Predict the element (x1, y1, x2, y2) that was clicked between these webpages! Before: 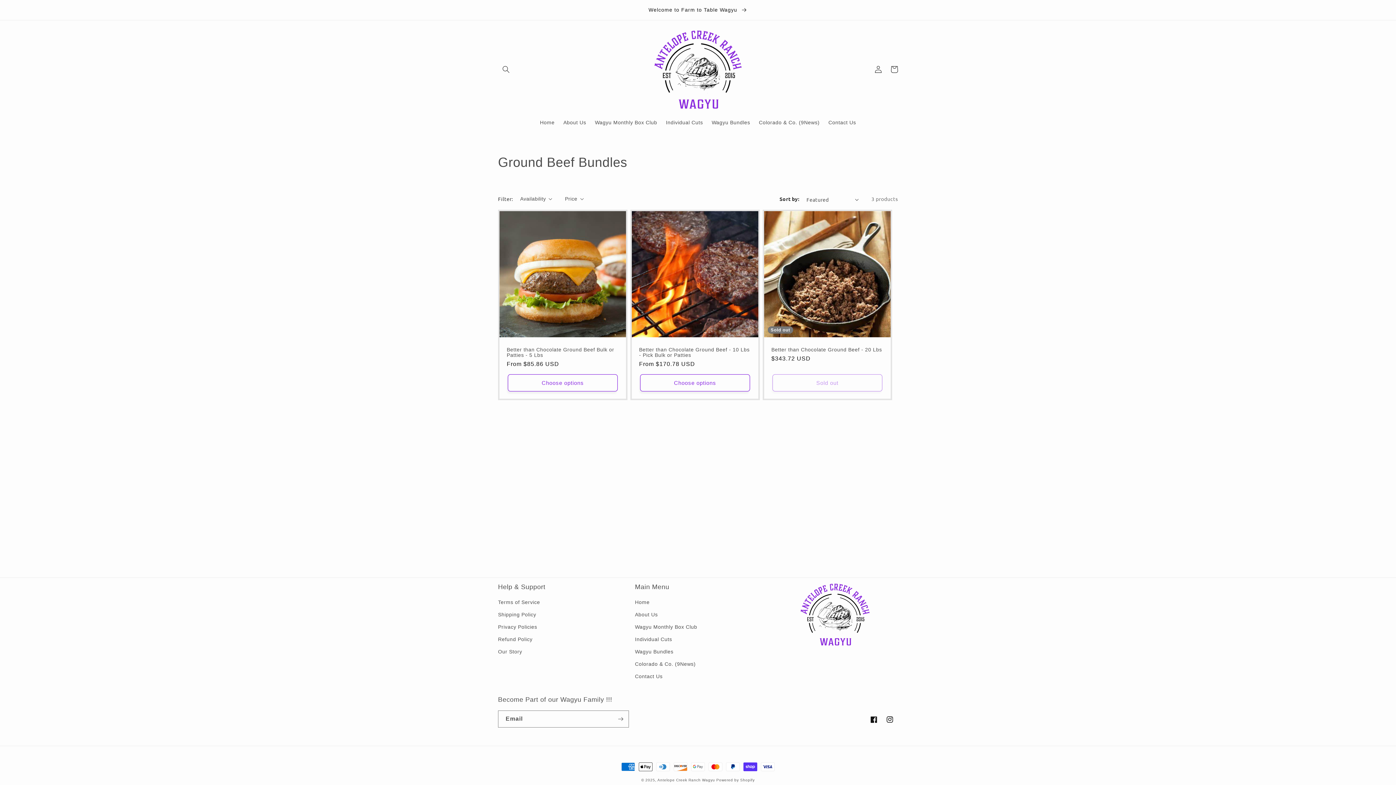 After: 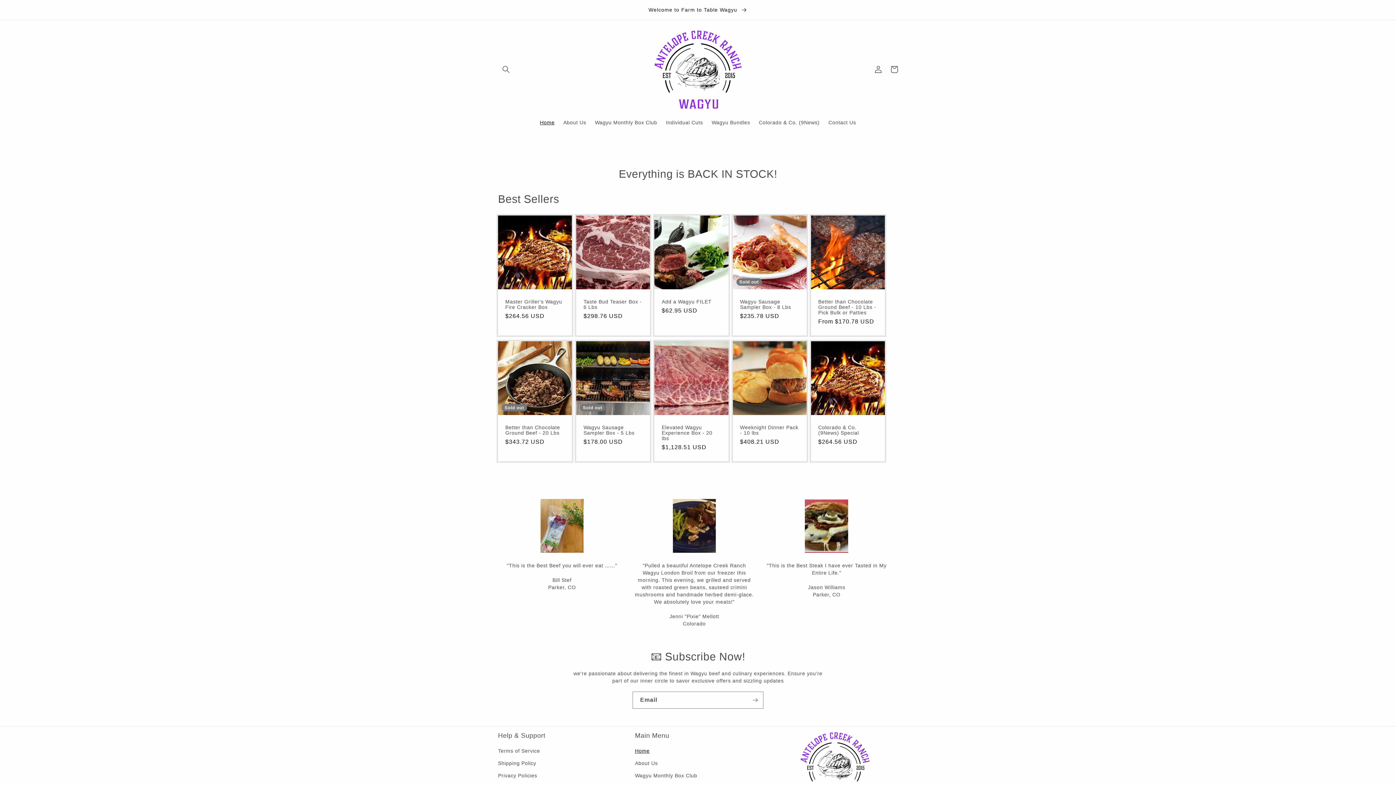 Action: bbox: (657, 778, 715, 782) label: Antelope Creek Ranch Wagyu